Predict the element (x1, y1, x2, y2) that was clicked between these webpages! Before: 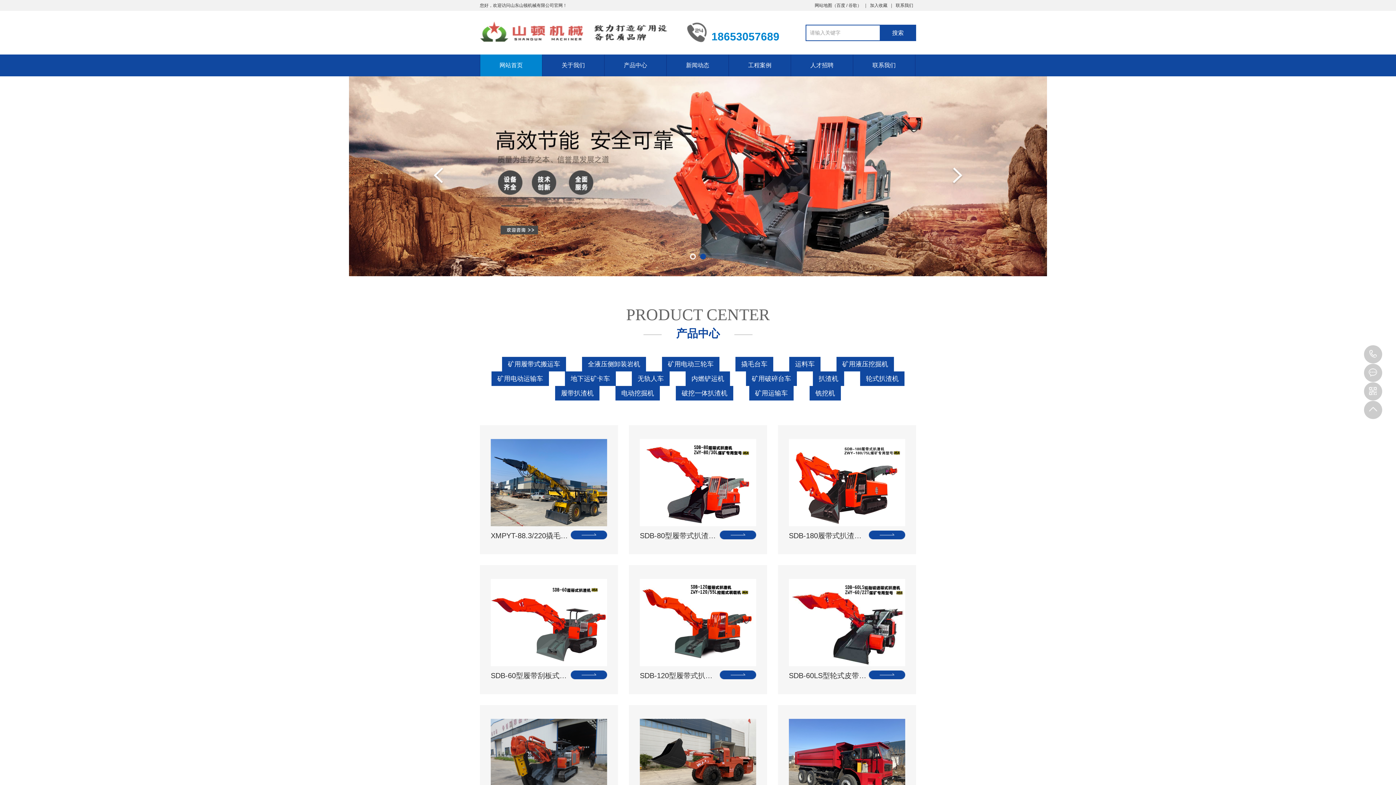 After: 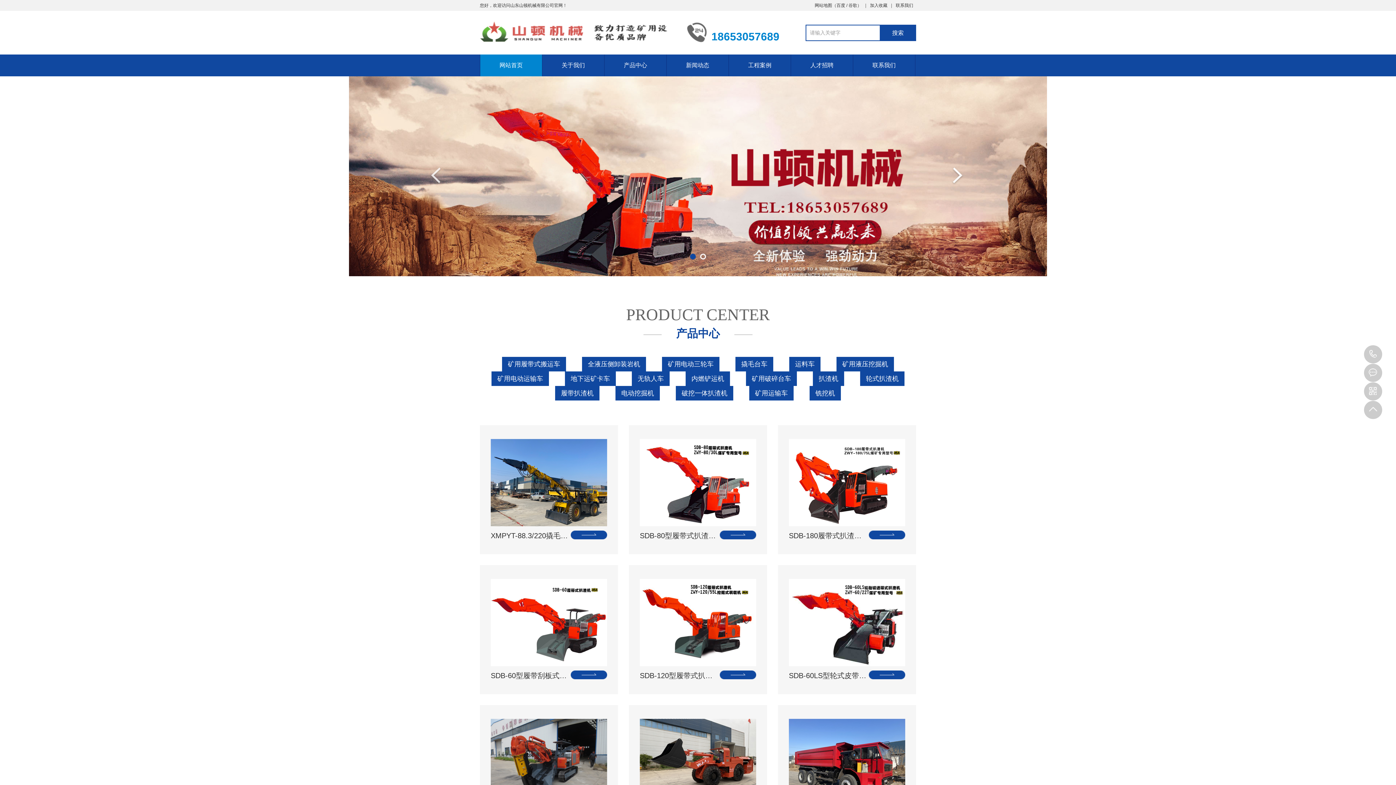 Action: bbox: (432, 167, 444, 185)